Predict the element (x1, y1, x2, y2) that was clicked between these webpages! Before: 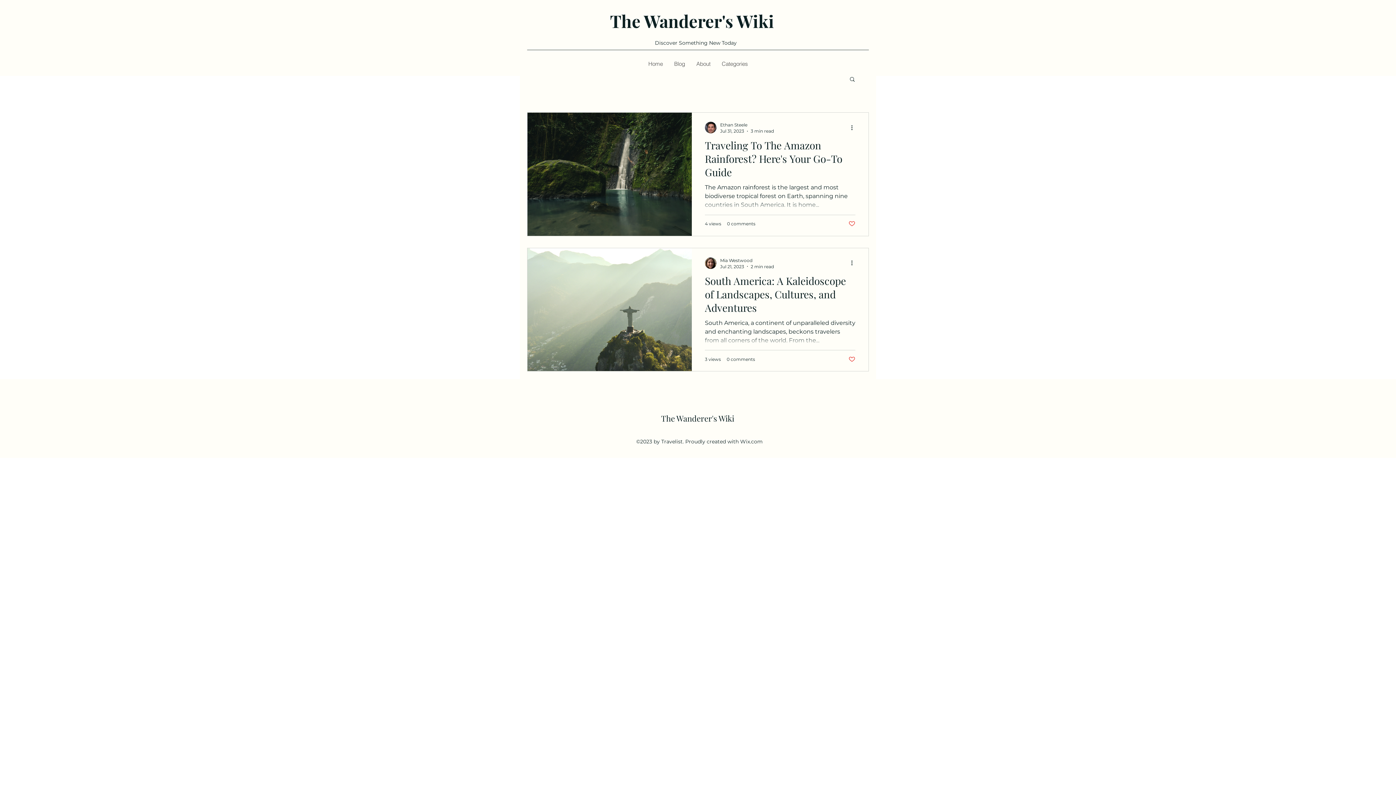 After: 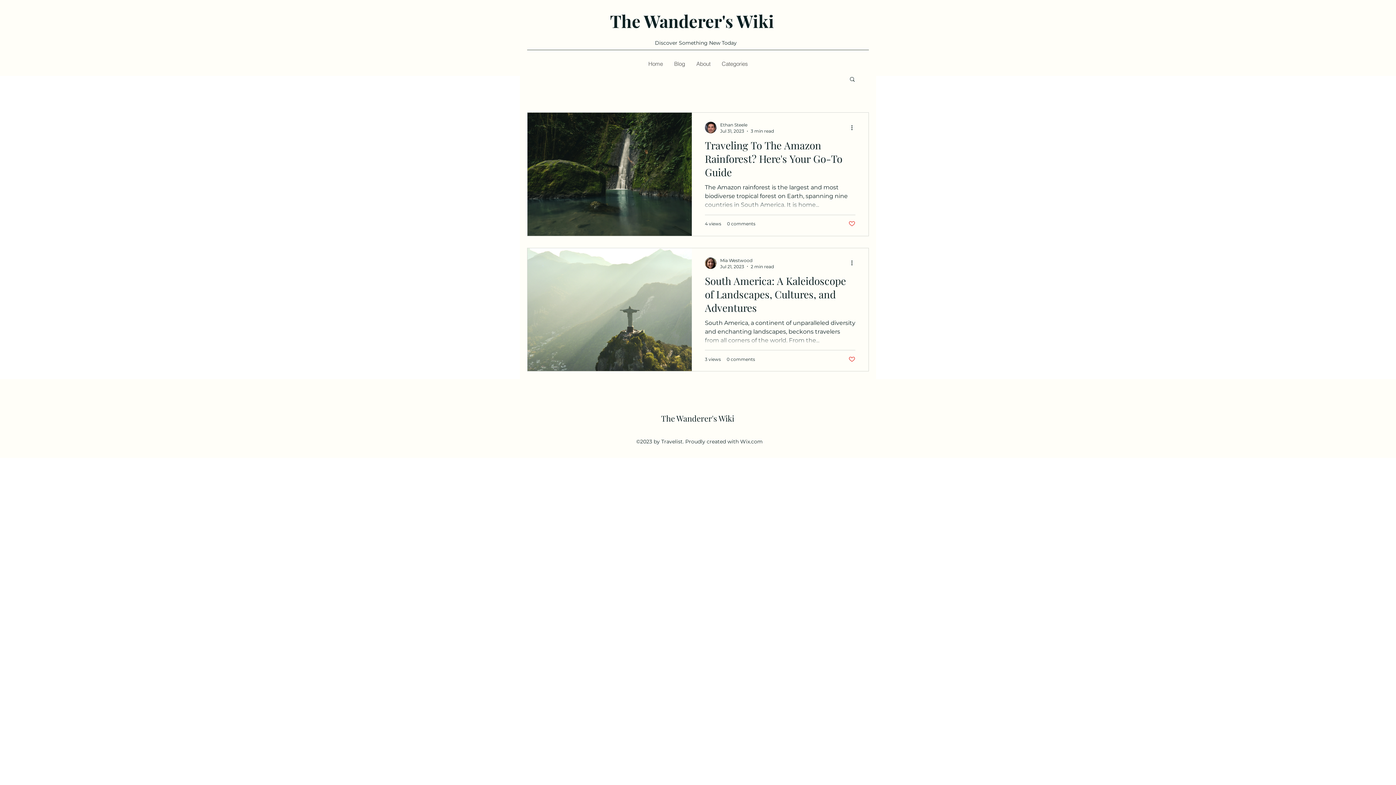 Action: bbox: (848, 355, 855, 362) label: Like post